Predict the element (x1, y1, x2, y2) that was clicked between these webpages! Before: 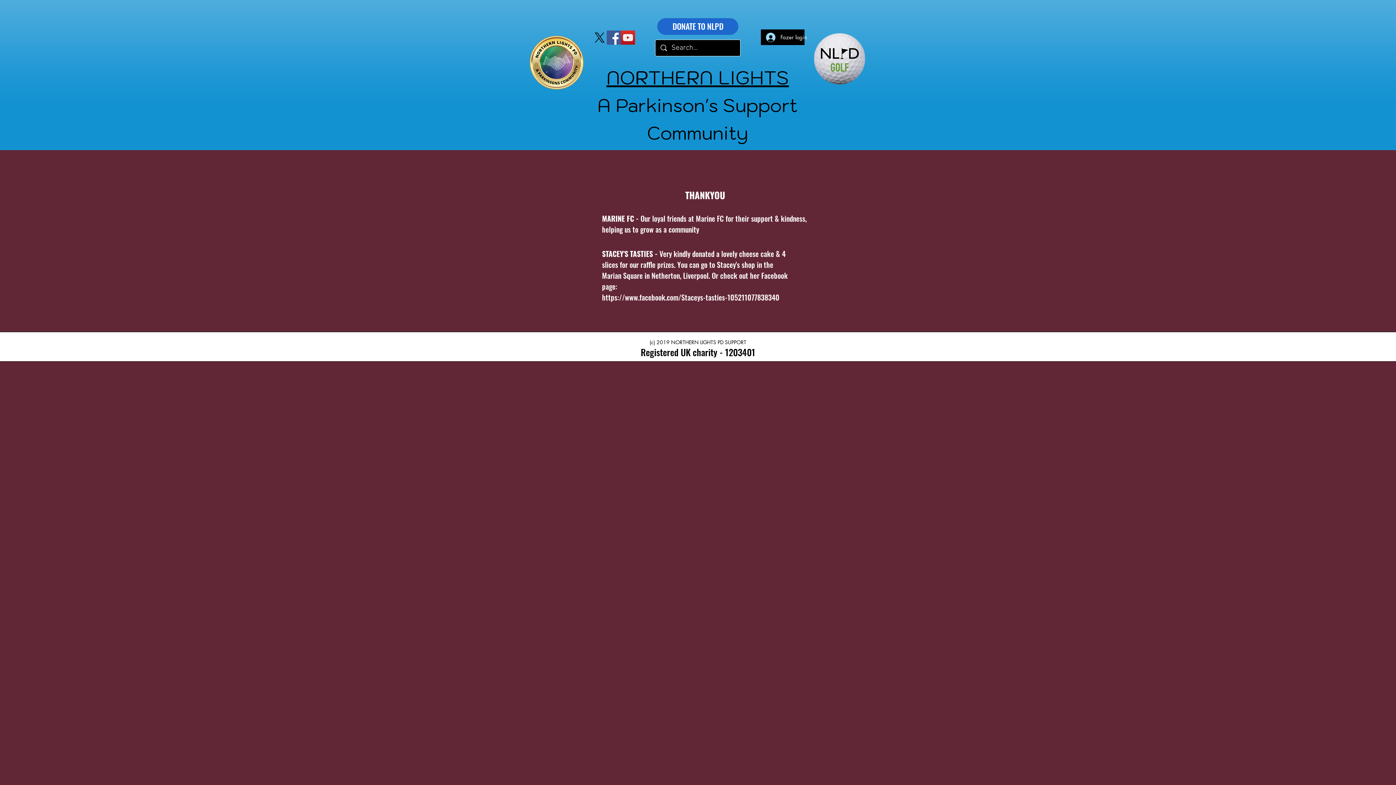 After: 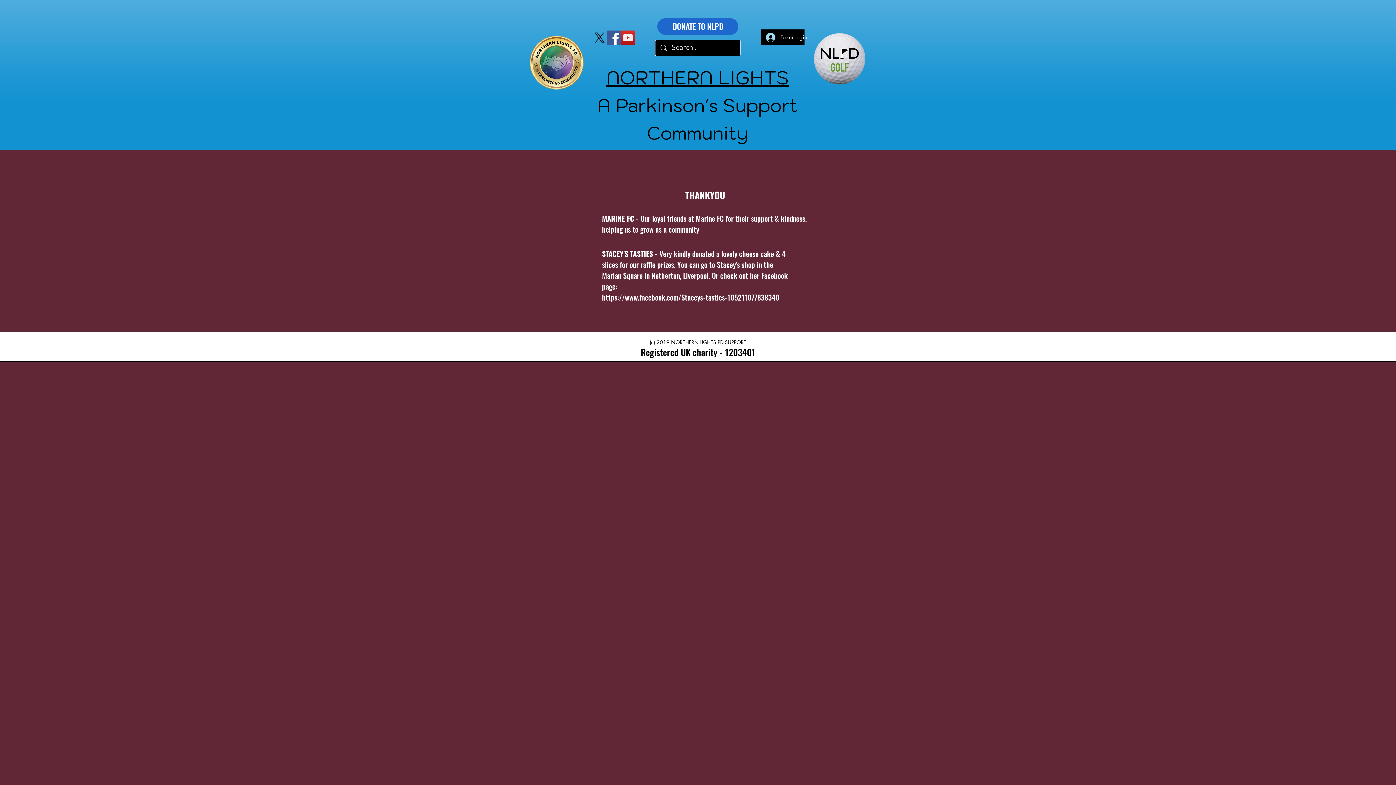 Action: label: X bbox: (592, 30, 606, 44)